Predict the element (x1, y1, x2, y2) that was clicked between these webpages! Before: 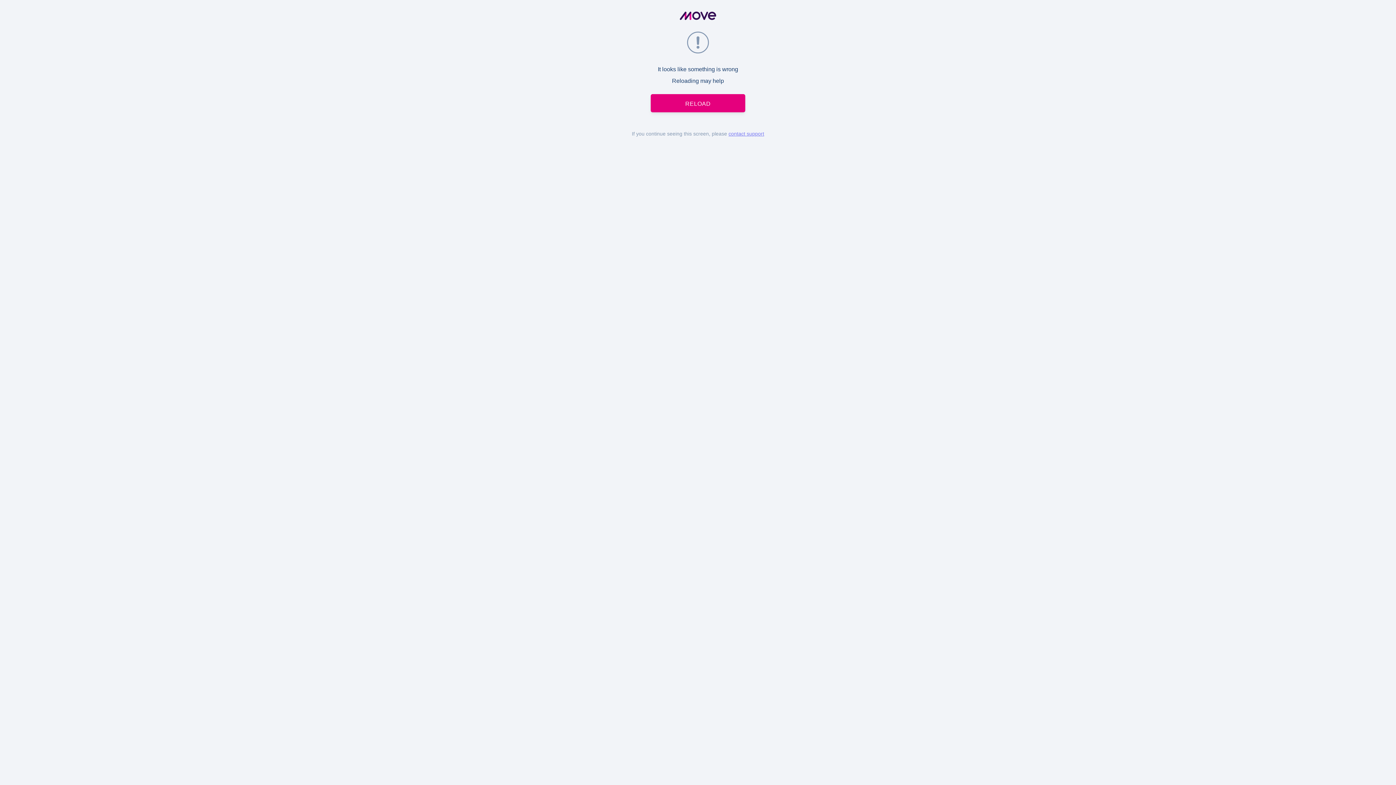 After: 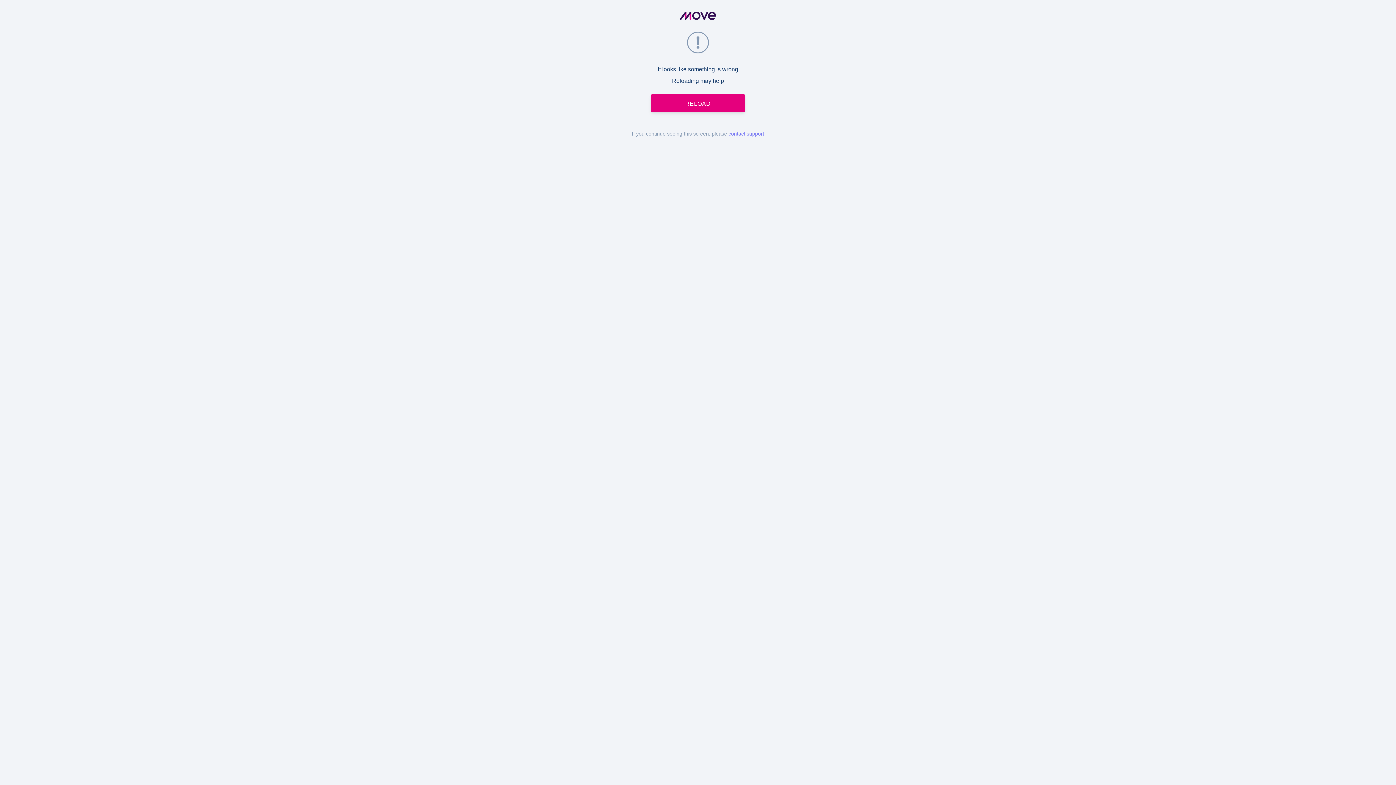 Action: label: RELOAD bbox: (650, 94, 745, 112)